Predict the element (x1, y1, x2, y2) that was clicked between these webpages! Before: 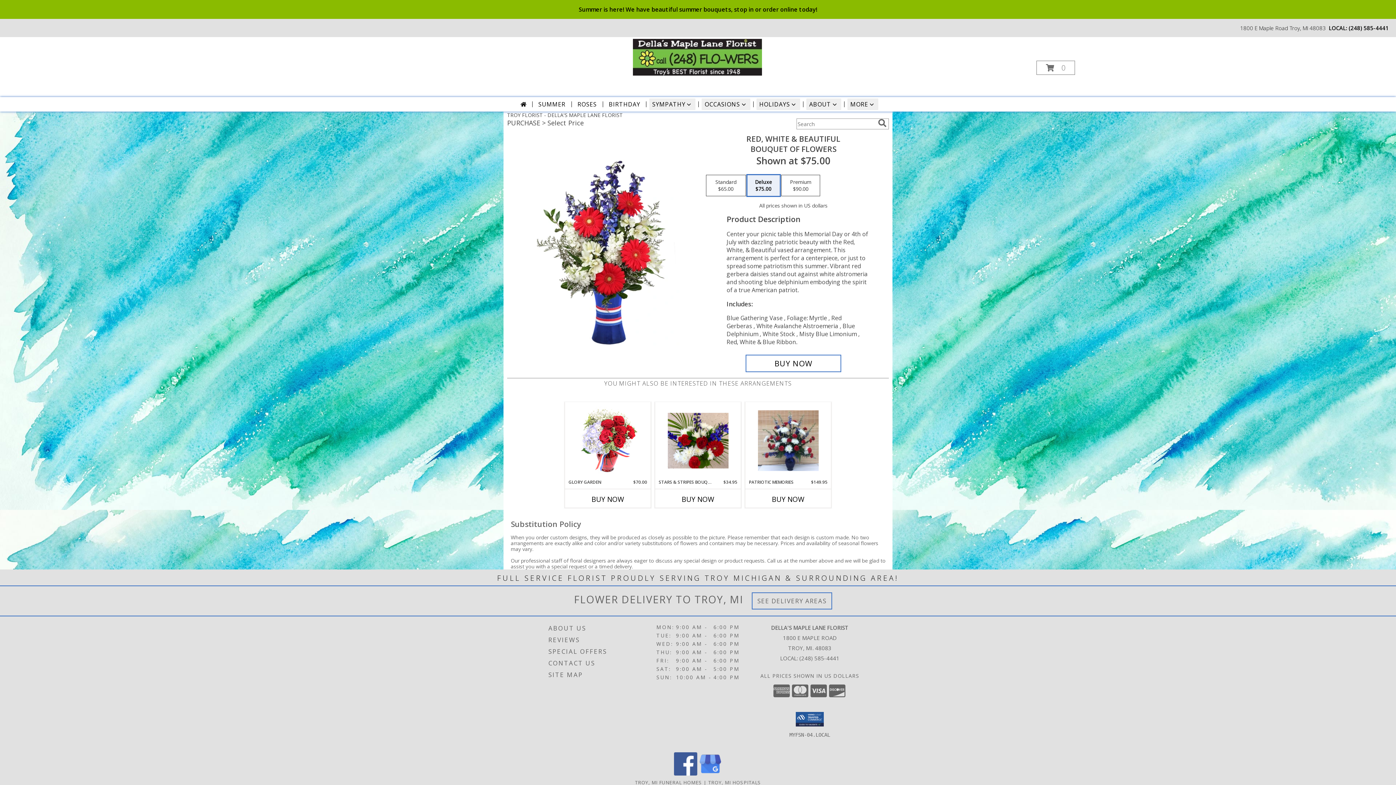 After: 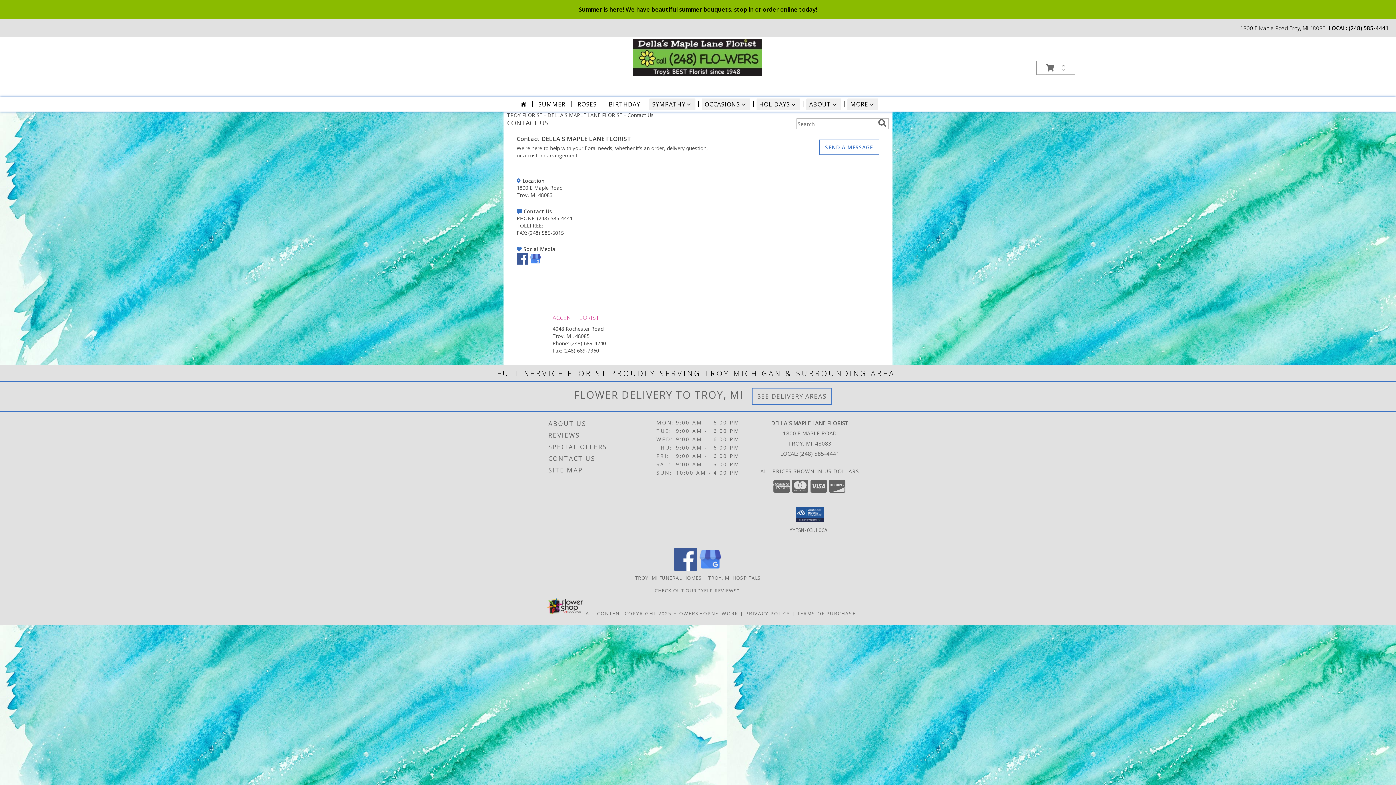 Action: bbox: (548, 657, 654, 669) label: CONTACT US